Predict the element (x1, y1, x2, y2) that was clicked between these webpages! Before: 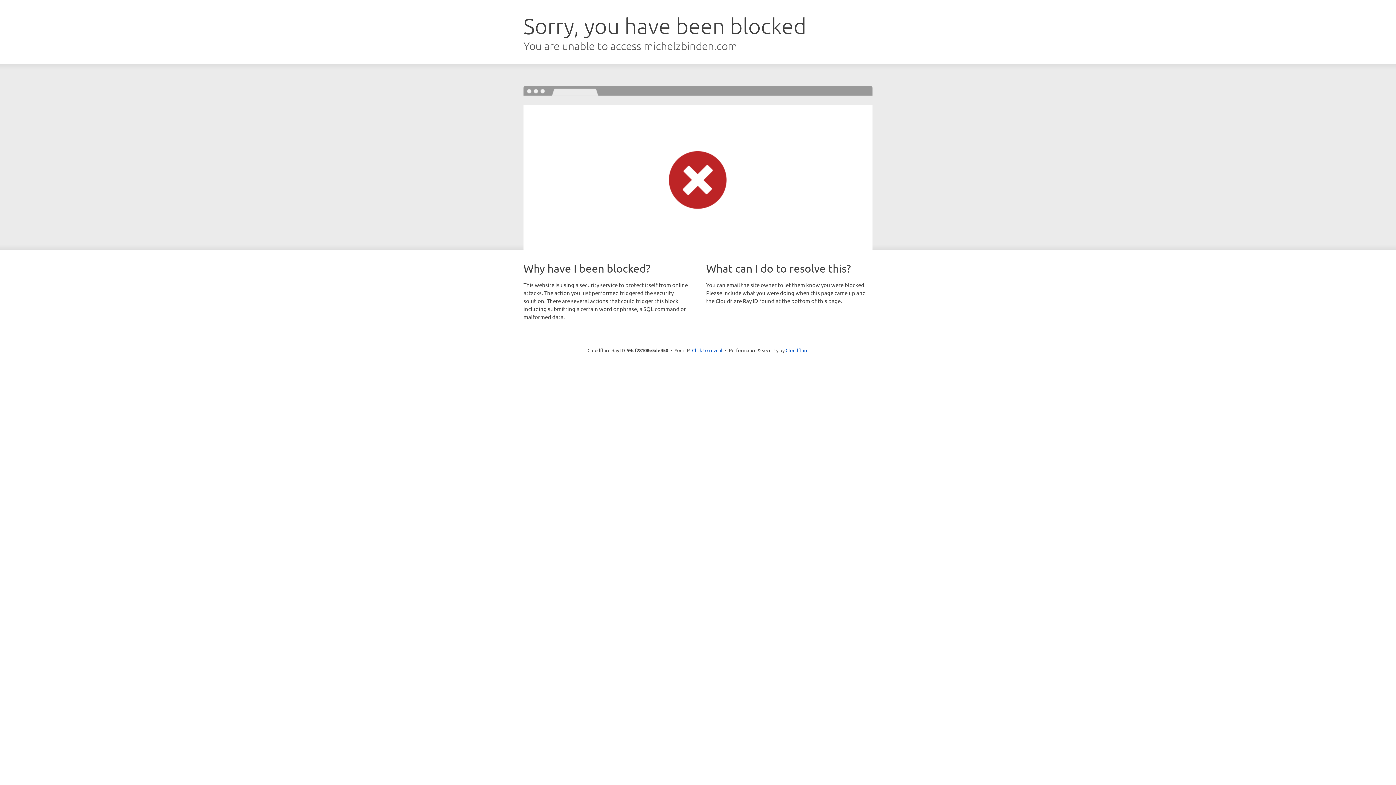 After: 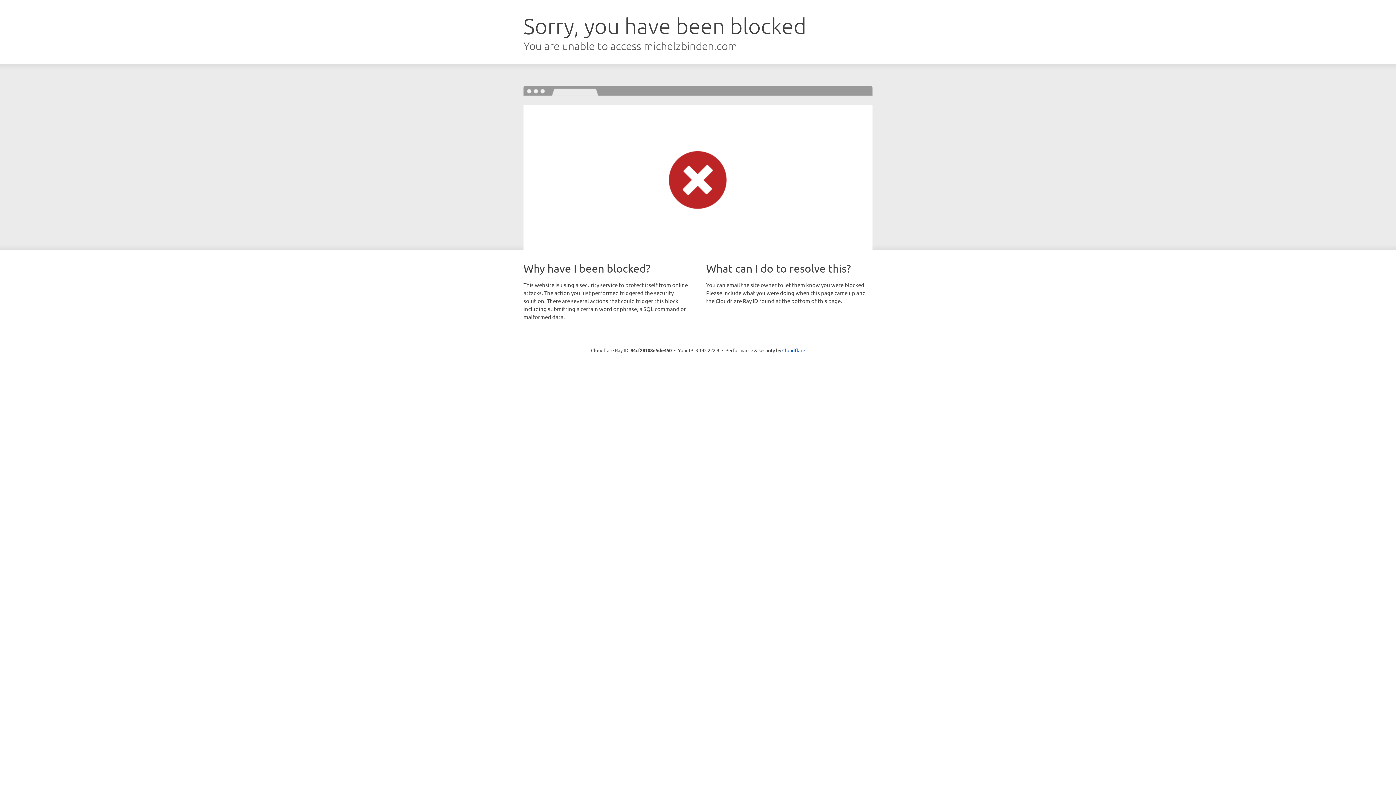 Action: label: Click to reveal bbox: (692, 346, 722, 353)